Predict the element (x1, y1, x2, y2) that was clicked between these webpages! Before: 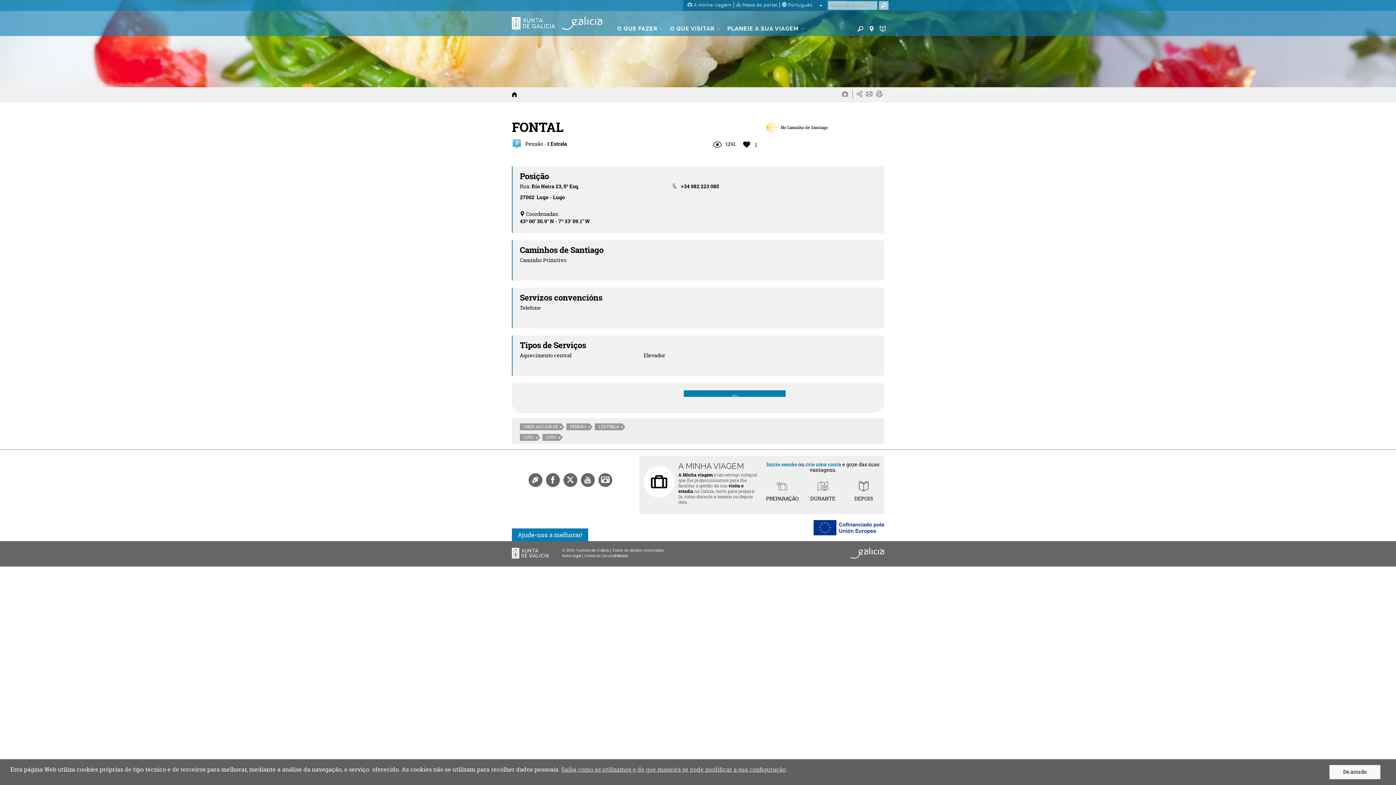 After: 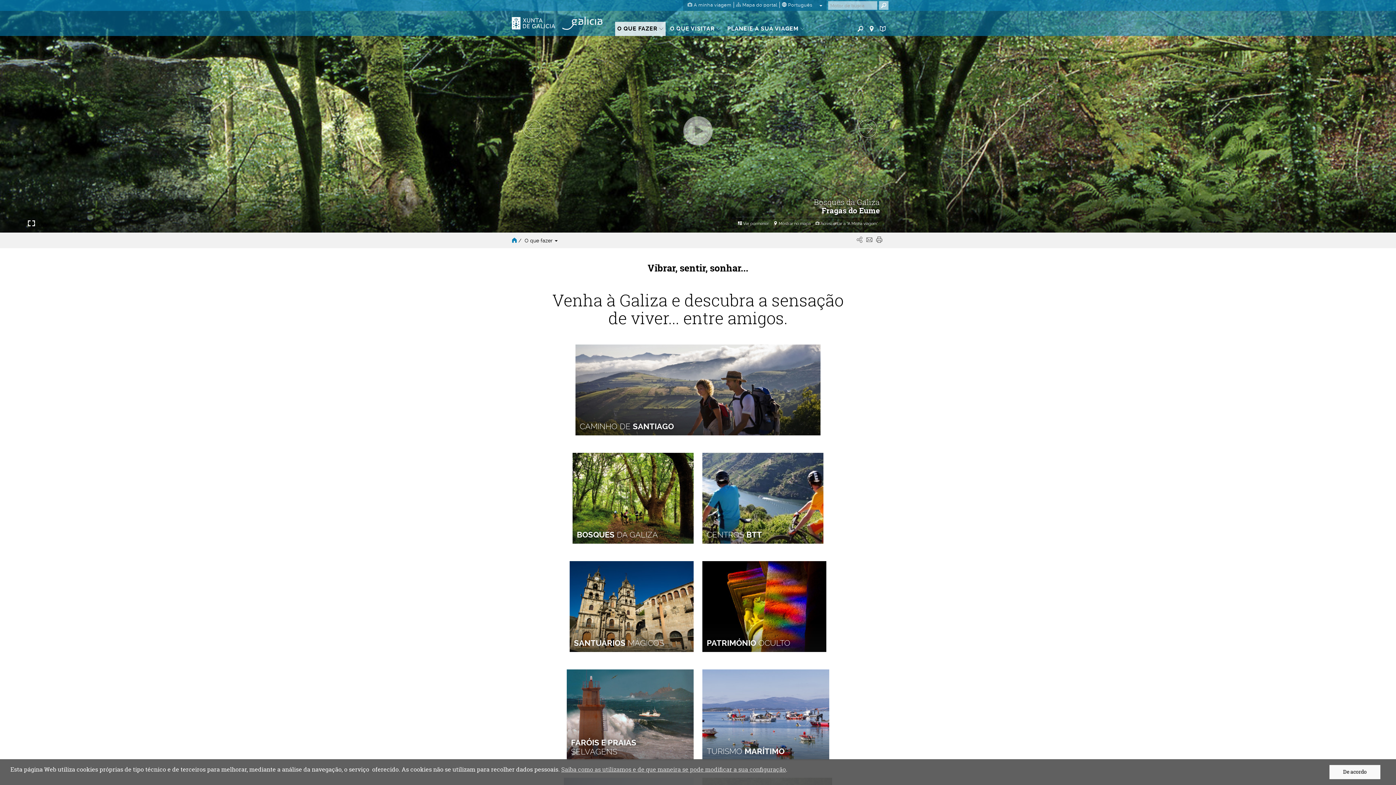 Action: label: O QUE FAZER  bbox: (615, 21, 665, 36)